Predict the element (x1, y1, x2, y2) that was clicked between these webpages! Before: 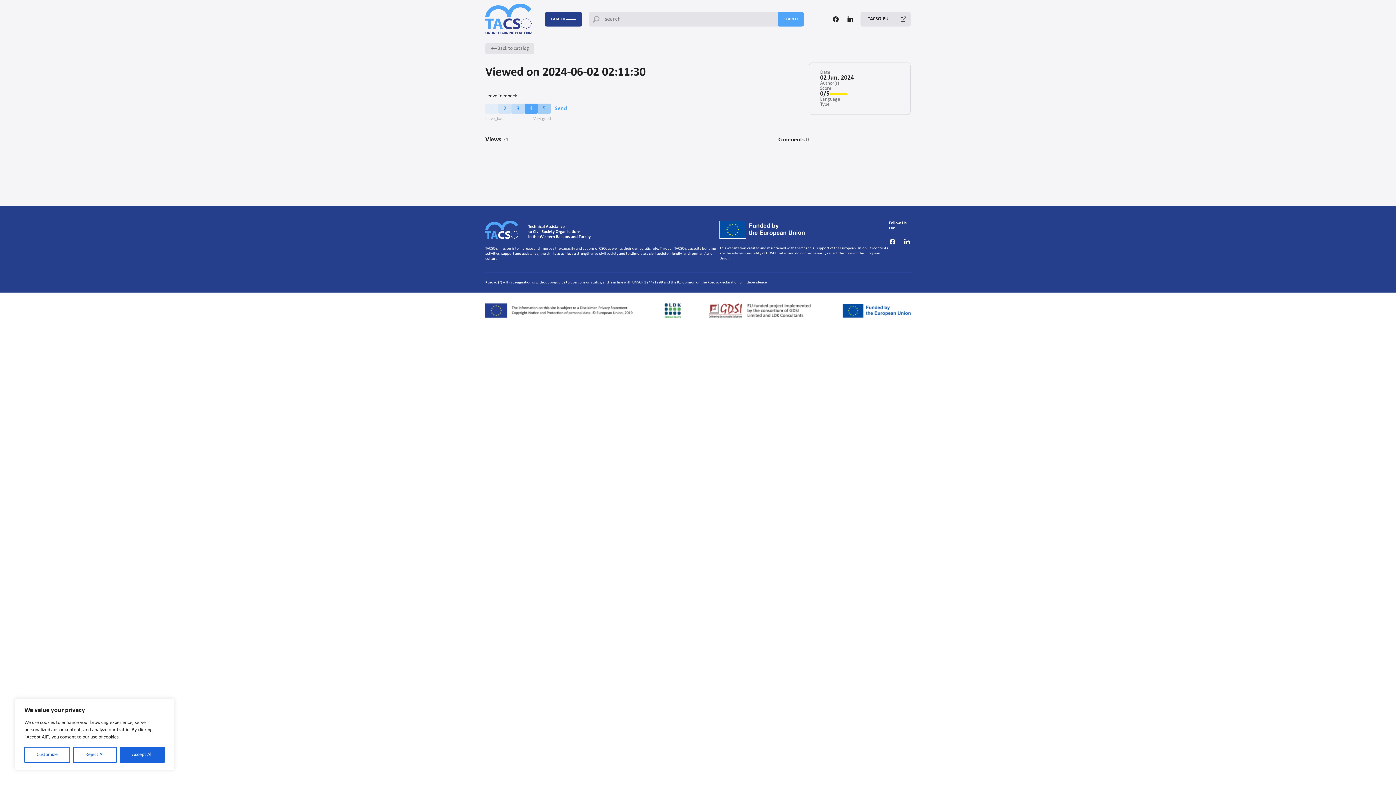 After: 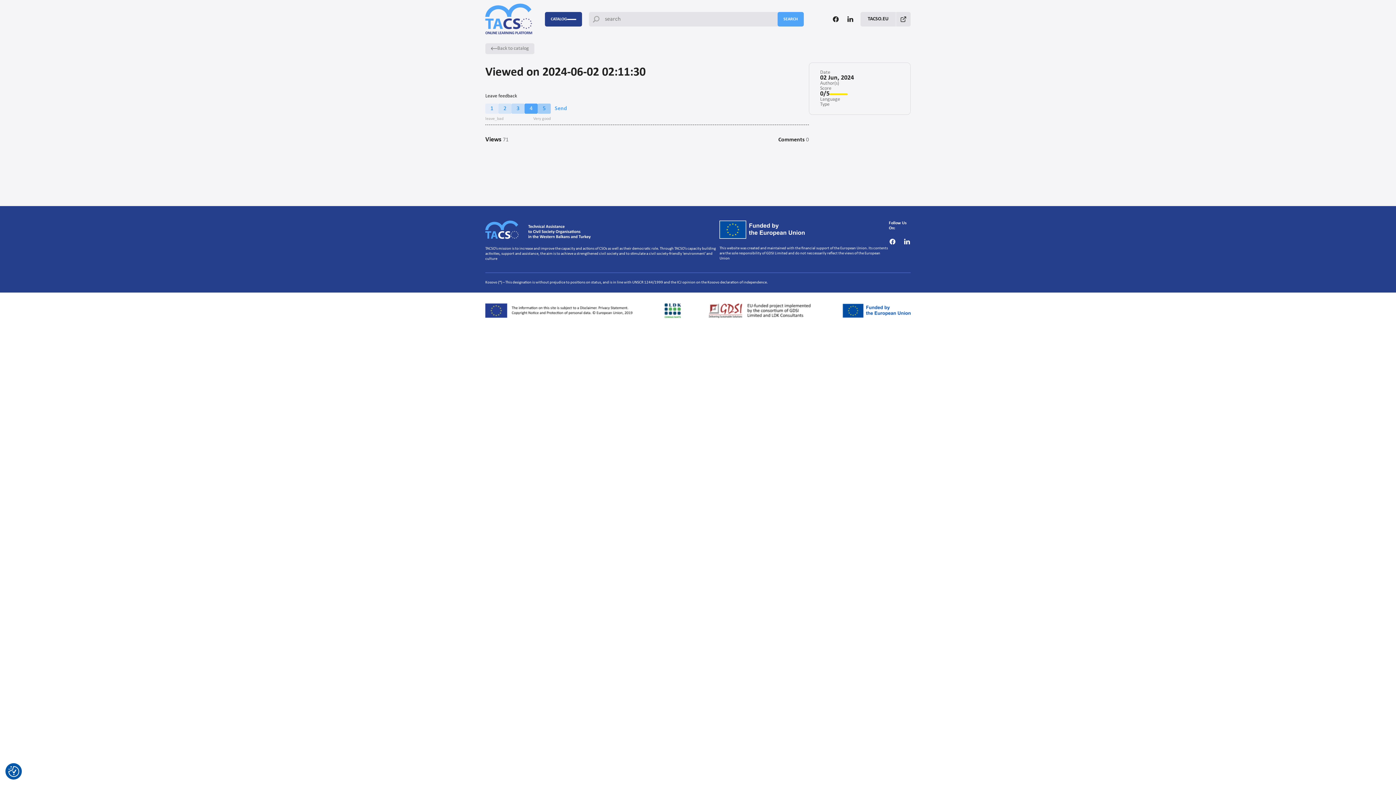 Action: bbox: (72, 747, 116, 763) label: Reject All